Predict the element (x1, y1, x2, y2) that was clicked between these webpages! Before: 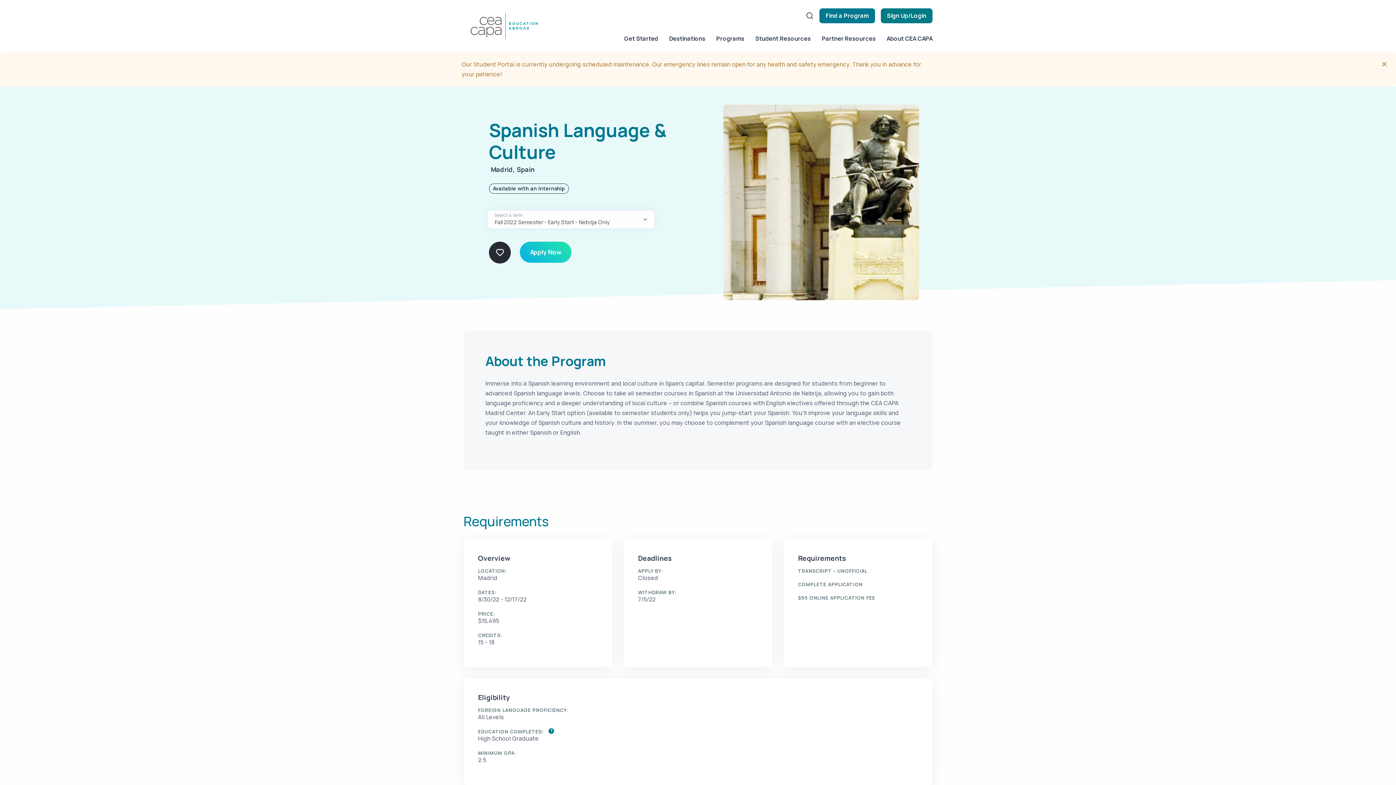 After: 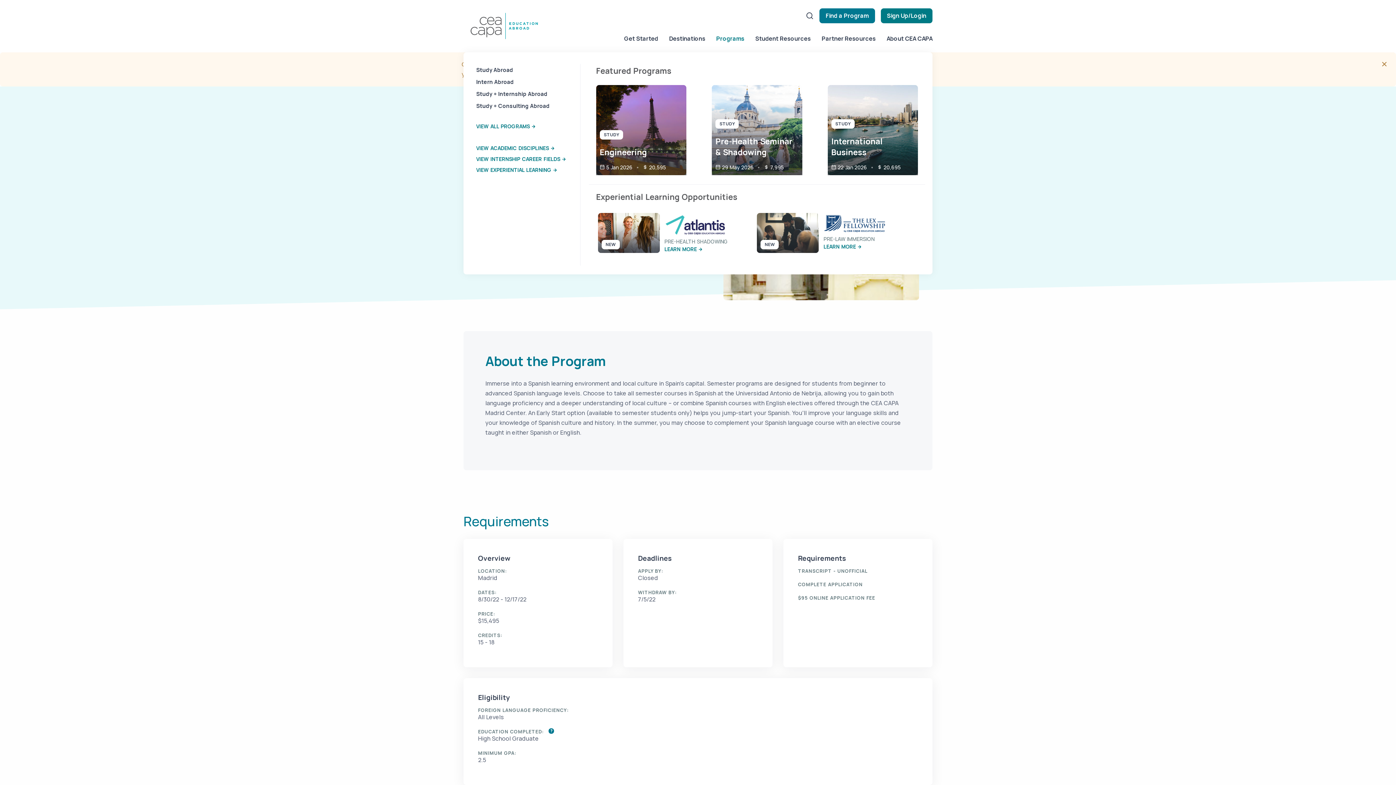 Action: bbox: (710, 25, 750, 52) label: Programs